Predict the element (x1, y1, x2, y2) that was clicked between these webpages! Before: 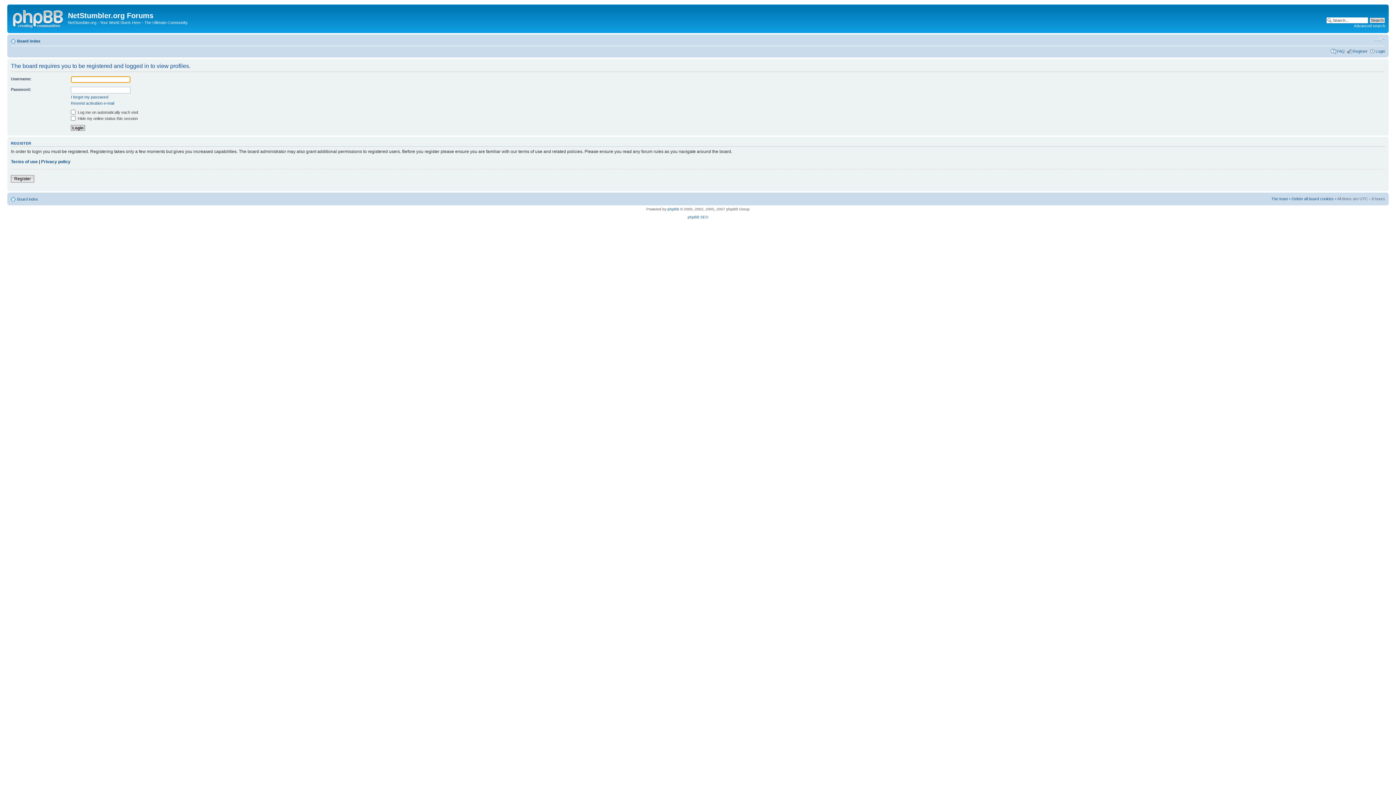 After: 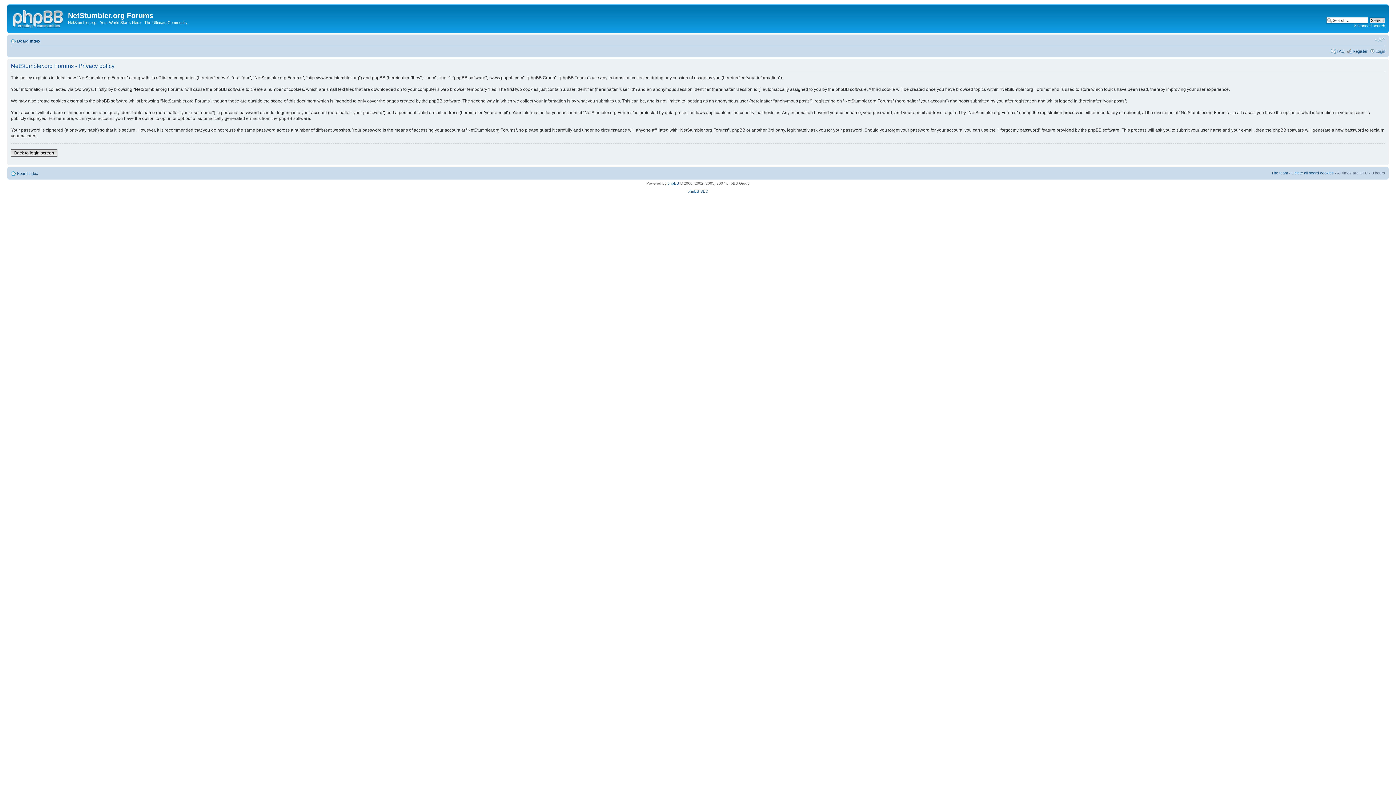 Action: label: Privacy policy bbox: (41, 159, 70, 164)